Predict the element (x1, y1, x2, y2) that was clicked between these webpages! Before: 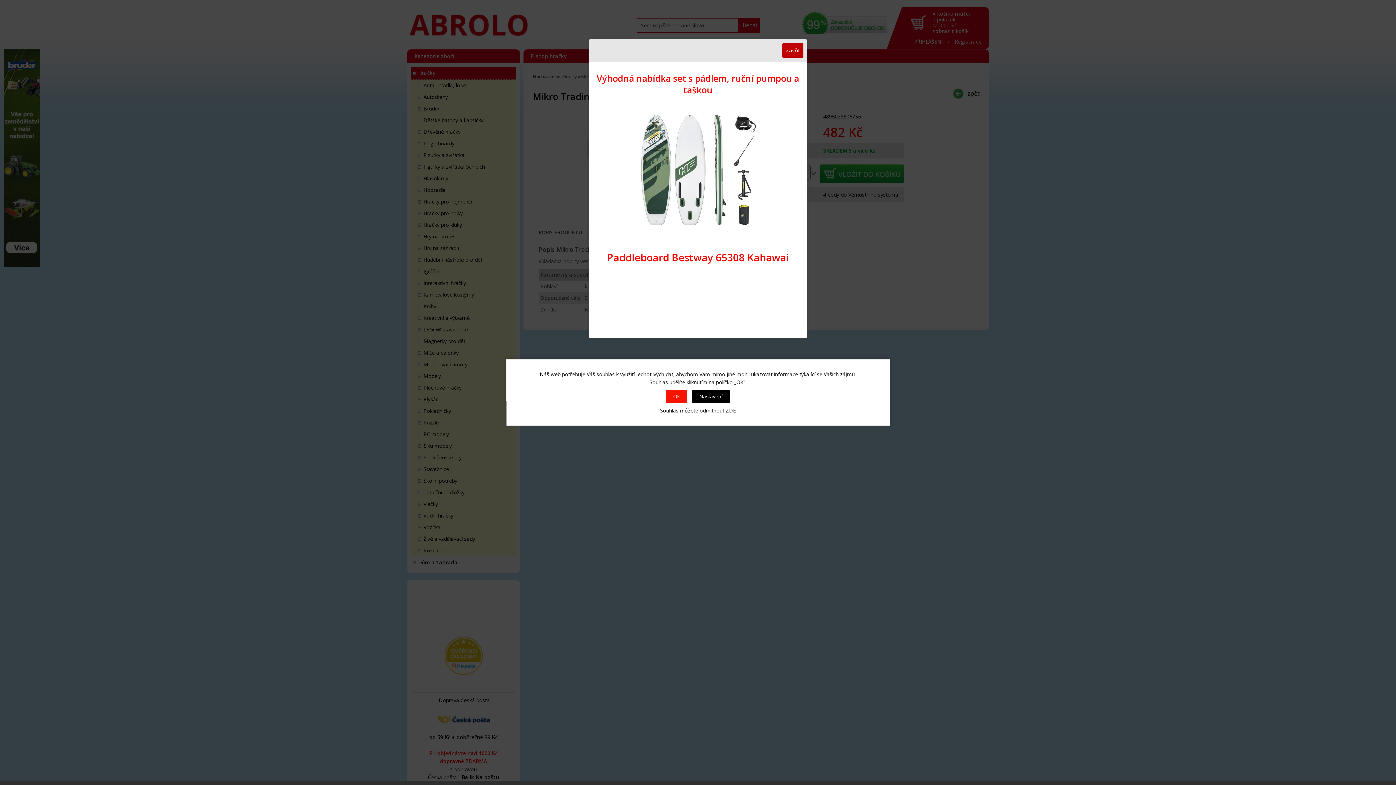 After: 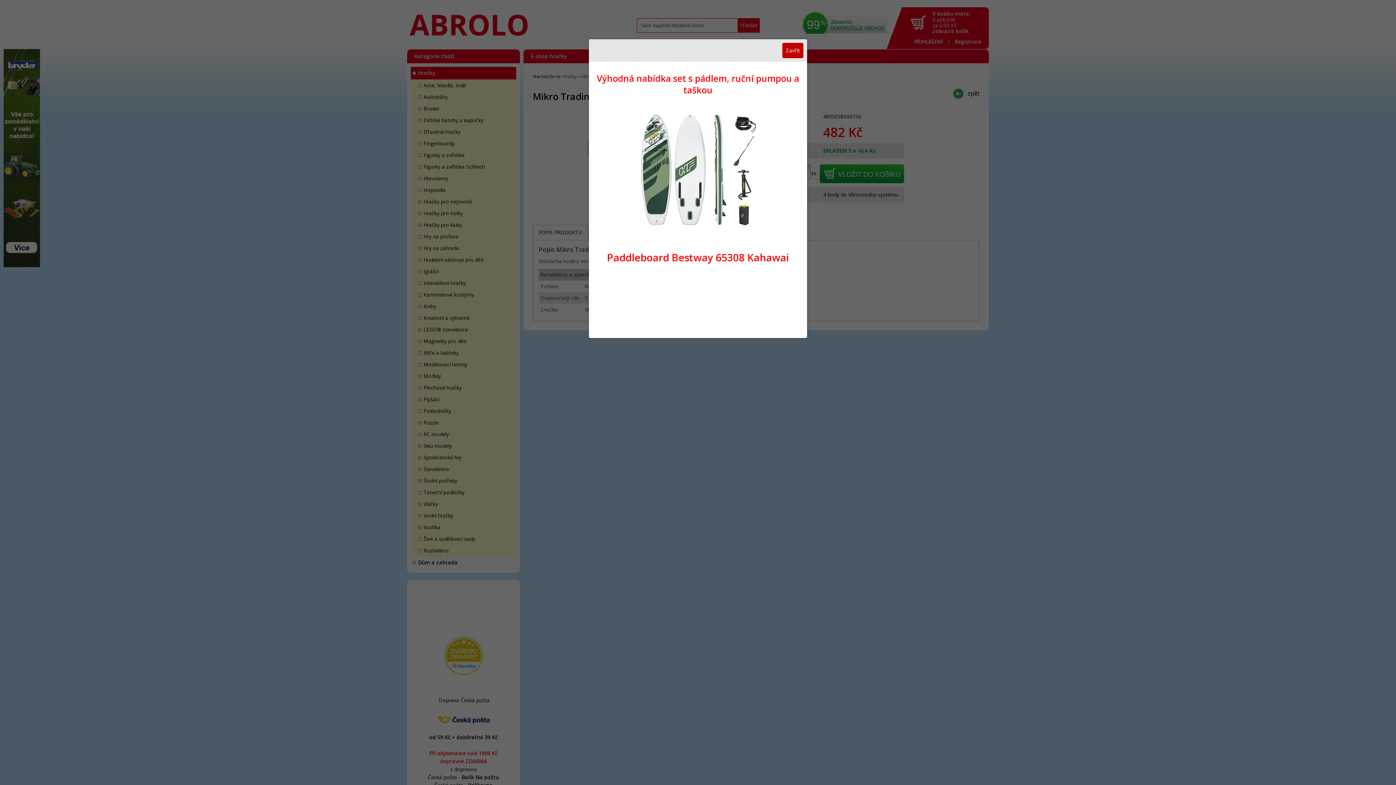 Action: bbox: (726, 407, 736, 414) label: ZDE